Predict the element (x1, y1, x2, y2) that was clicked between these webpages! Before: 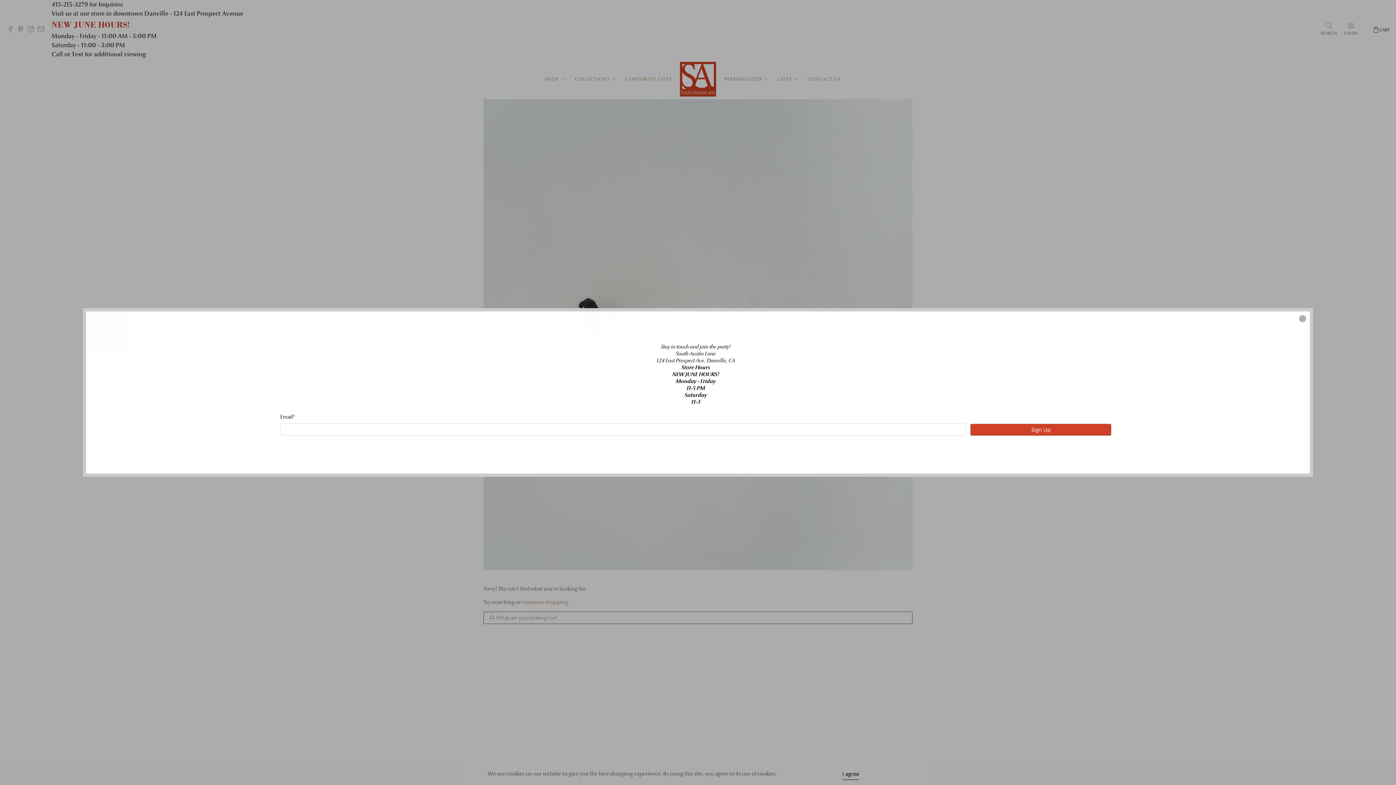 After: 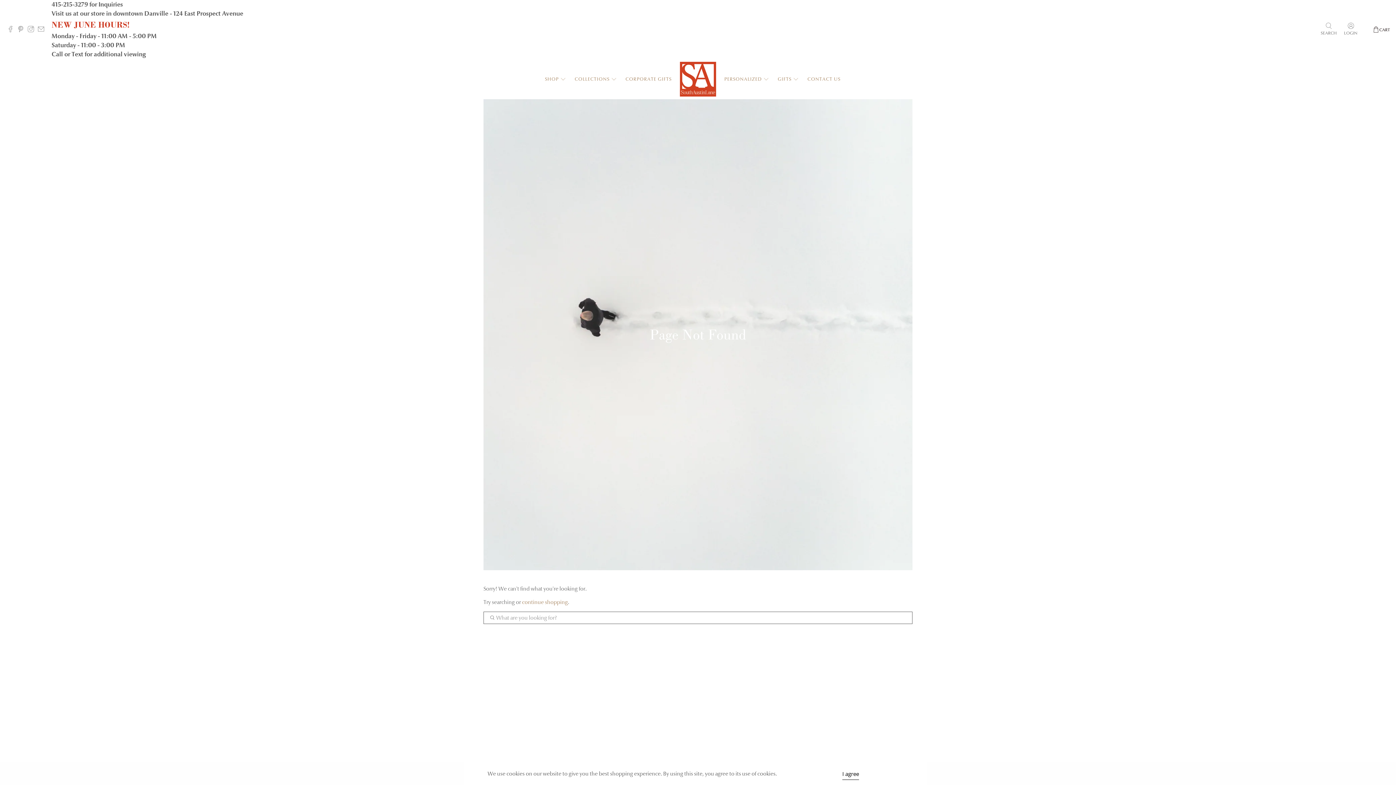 Action: bbox: (1299, 315, 1306, 322) label: close